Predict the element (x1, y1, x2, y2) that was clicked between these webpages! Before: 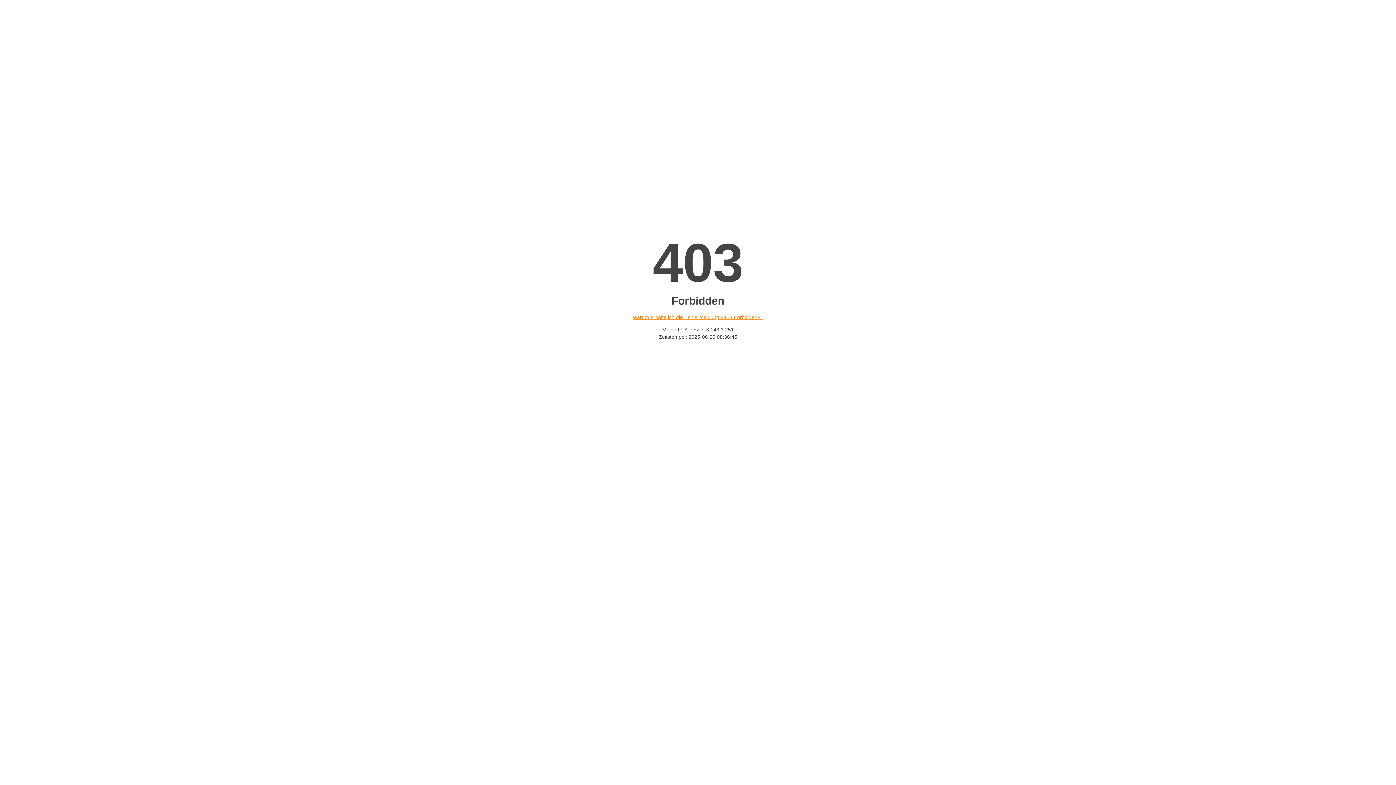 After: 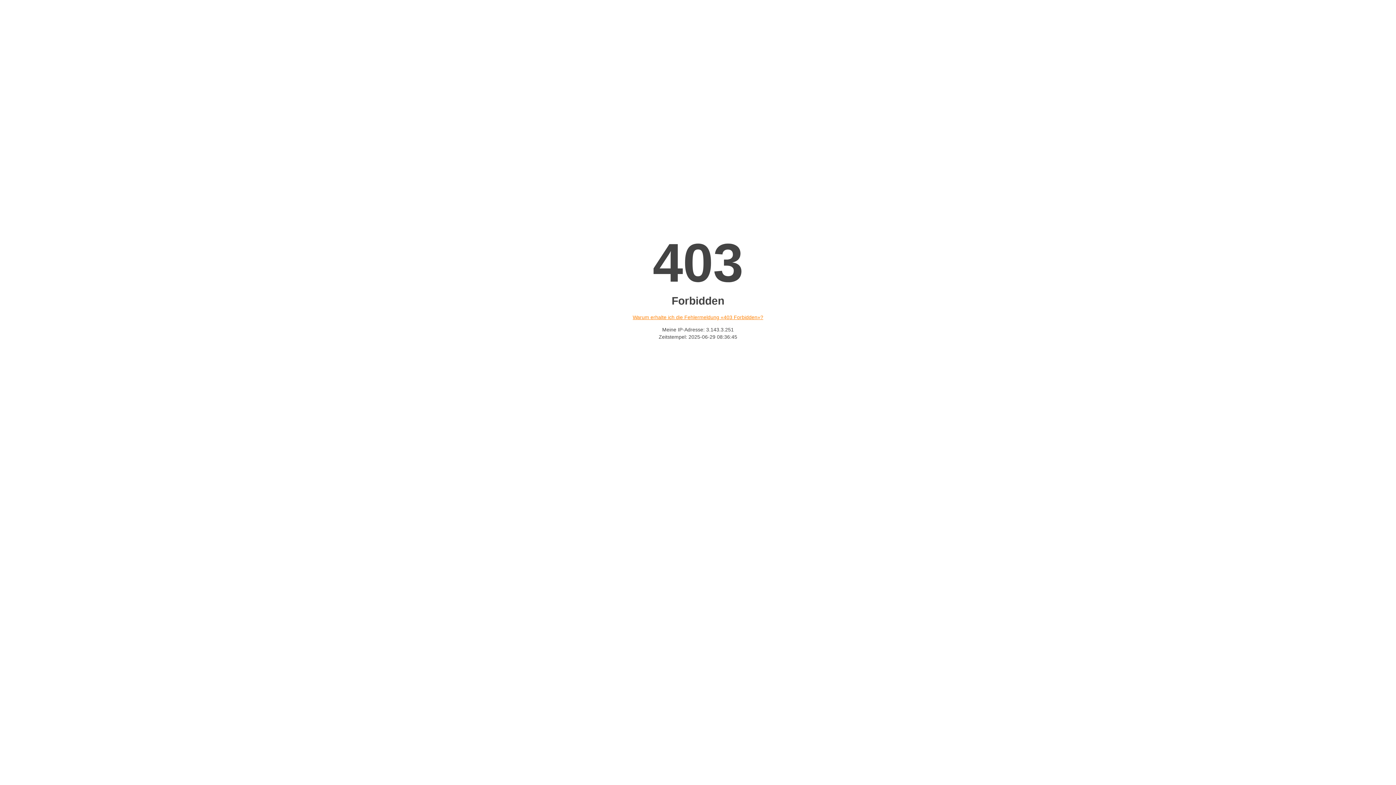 Action: bbox: (632, 314, 763, 320) label: Warum erhalte ich die Fehlermeldung «403 Forbidden»?